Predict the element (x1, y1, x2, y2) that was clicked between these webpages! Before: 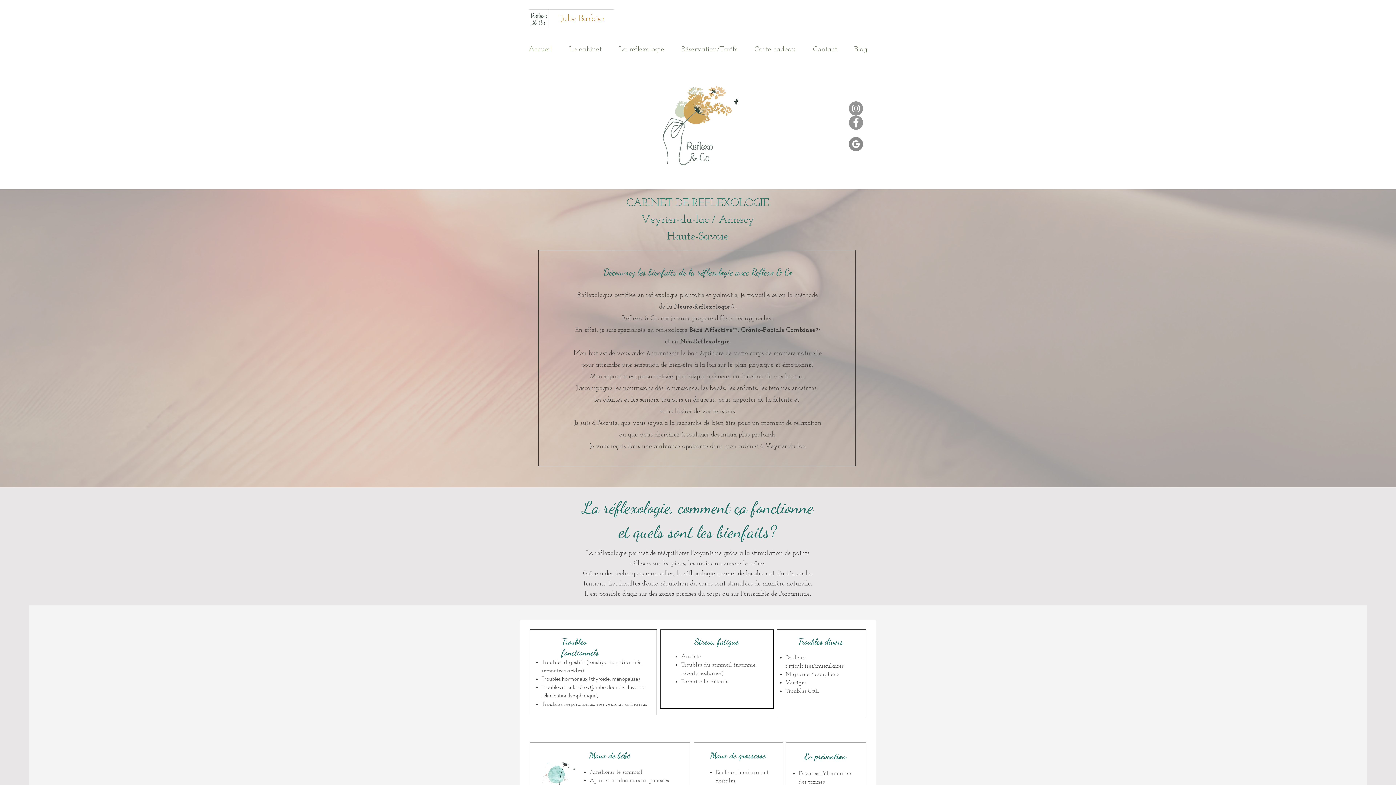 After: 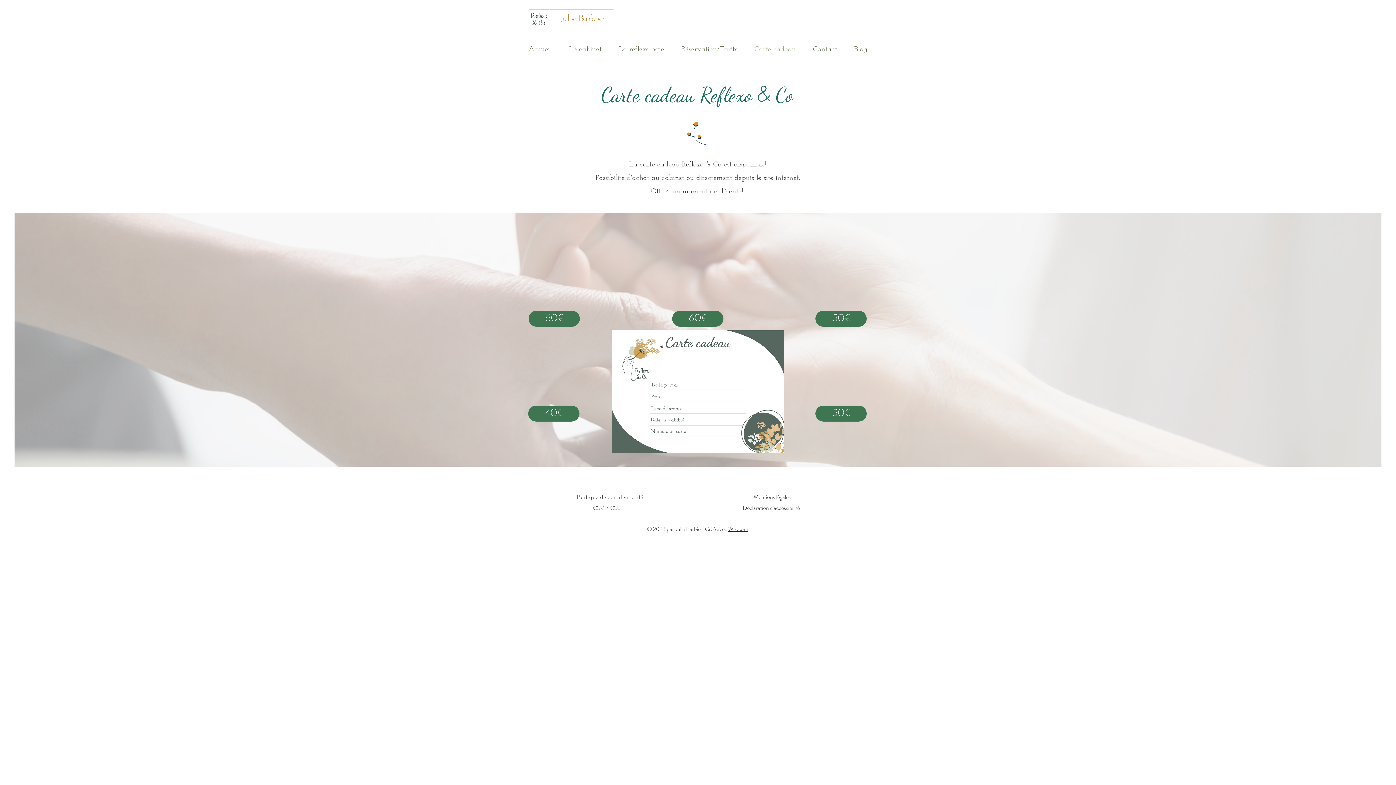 Action: label: Carte cadeau bbox: (746, 40, 804, 58)